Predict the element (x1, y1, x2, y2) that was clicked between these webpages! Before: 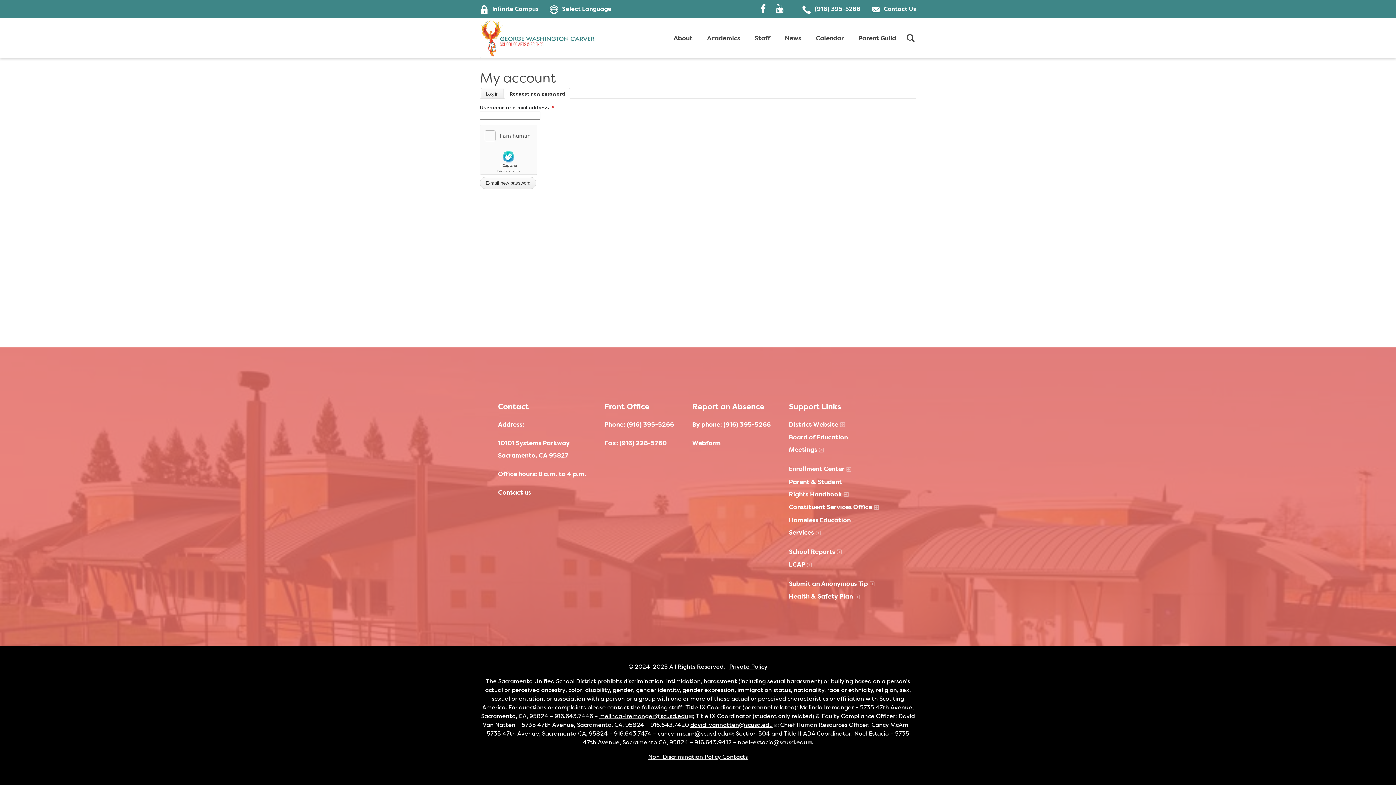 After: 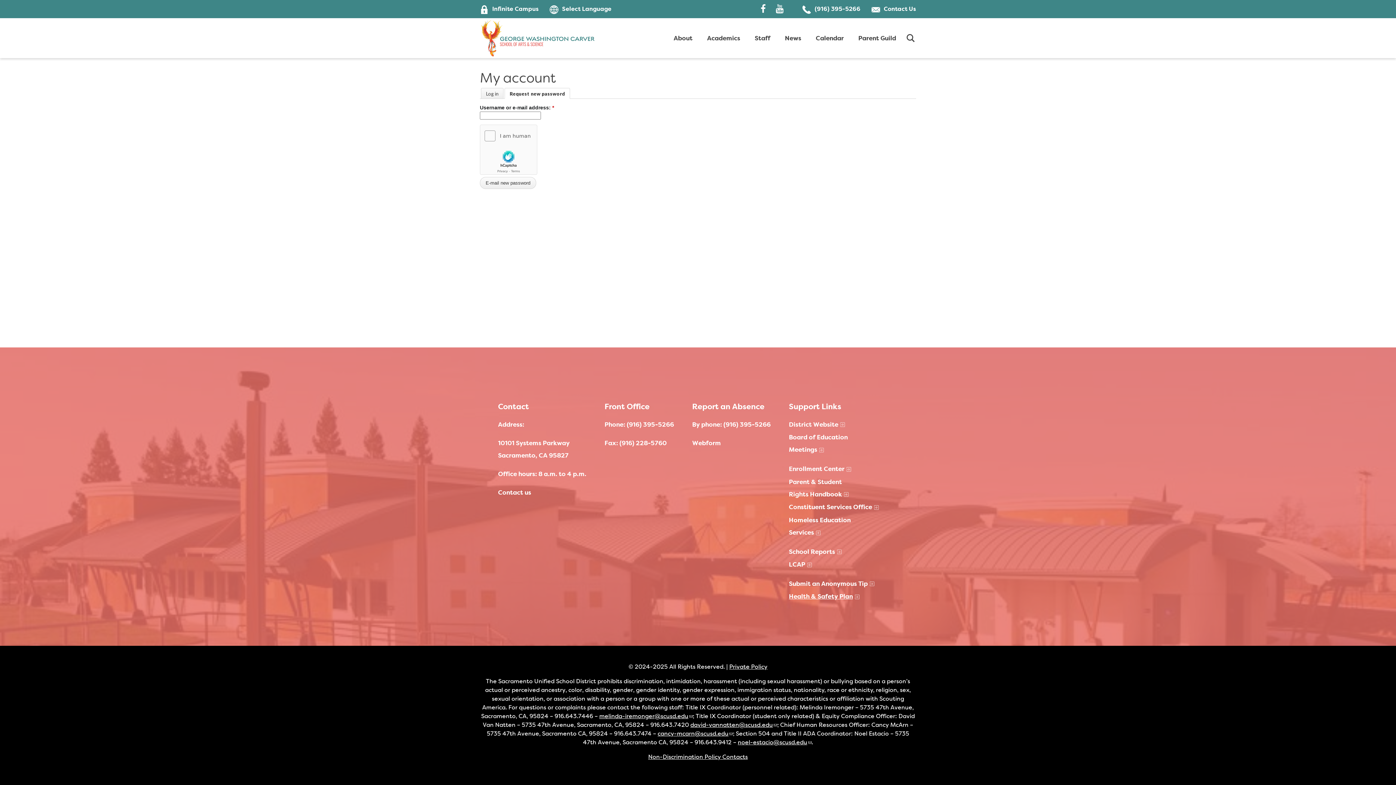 Action: label: Health & Safety Plan bbox: (789, 593, 853, 600)